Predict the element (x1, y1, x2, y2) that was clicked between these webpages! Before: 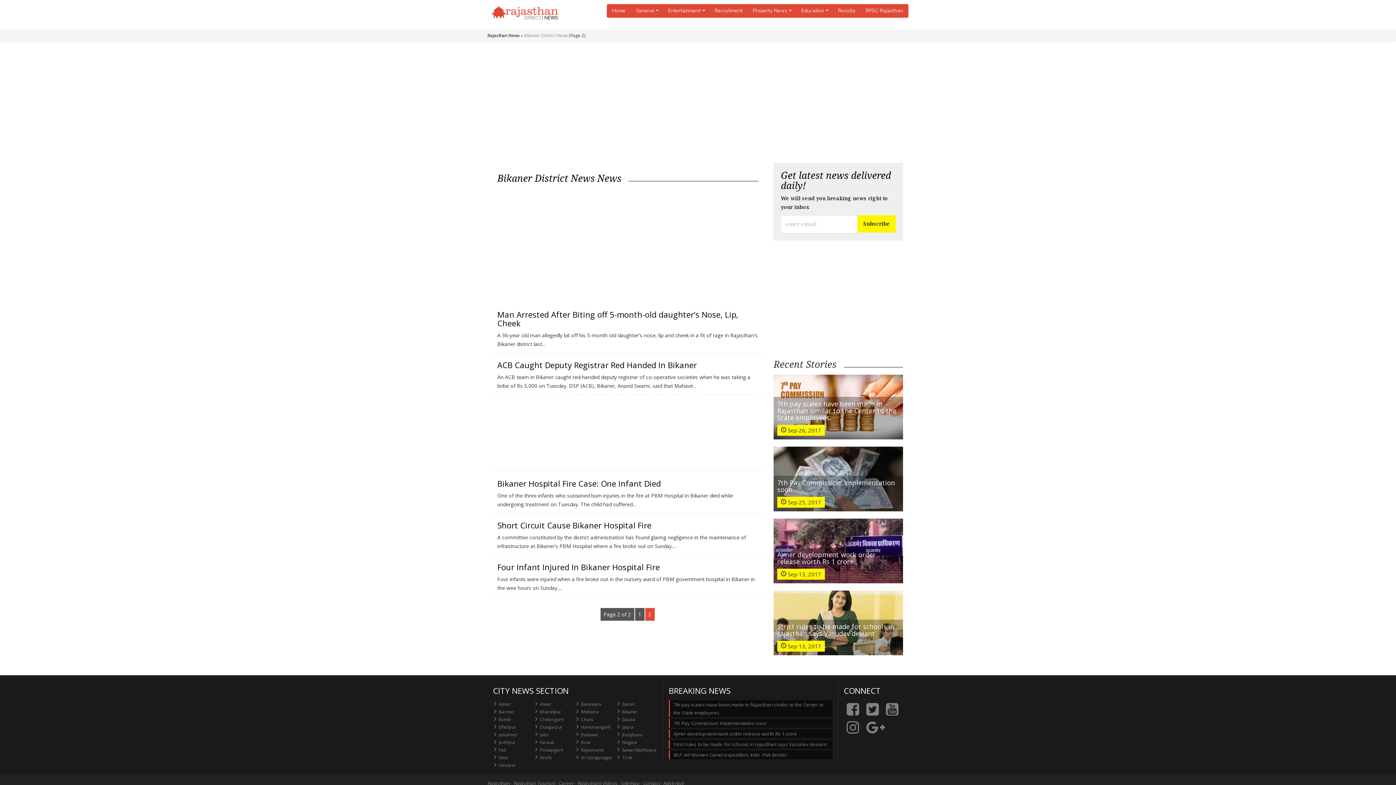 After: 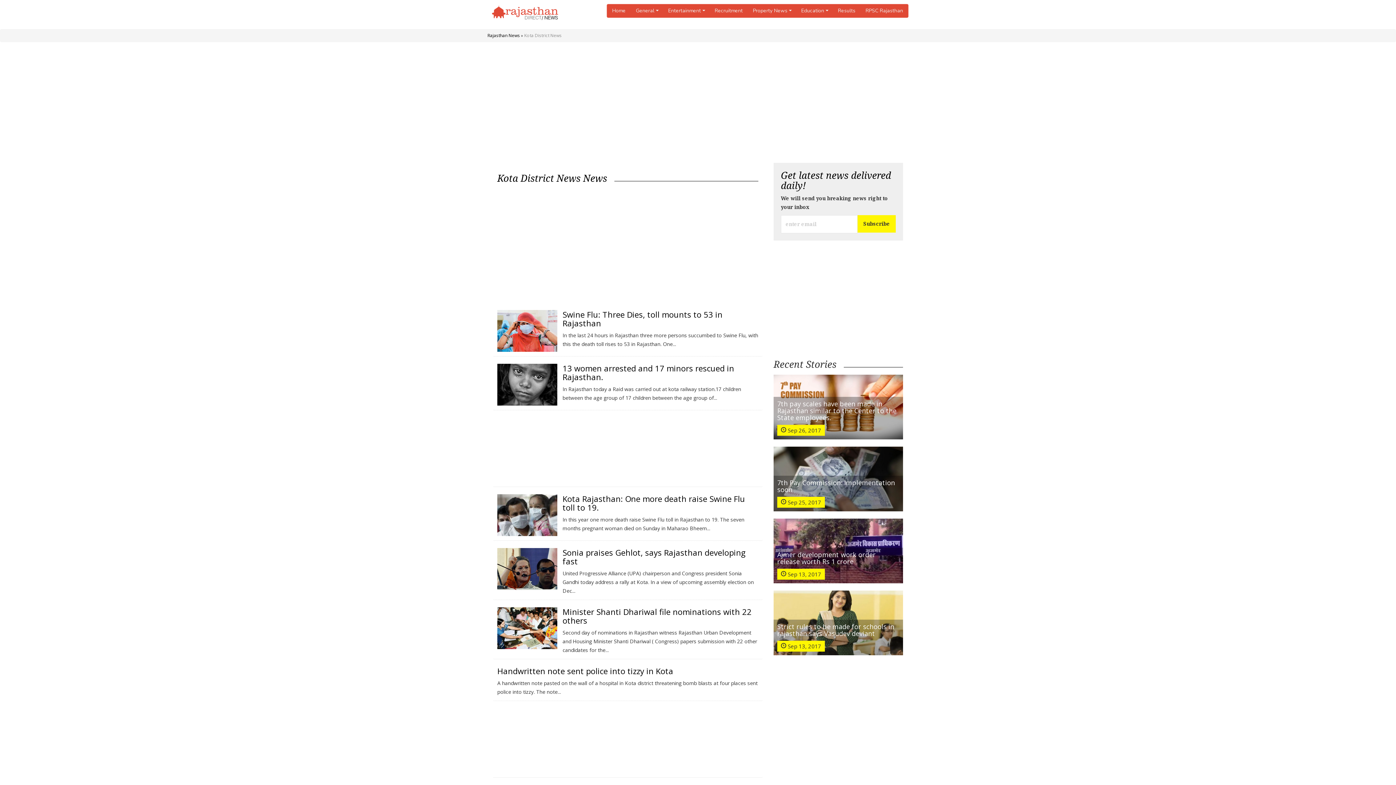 Action: label: Kota bbox: (581, 739, 590, 745)